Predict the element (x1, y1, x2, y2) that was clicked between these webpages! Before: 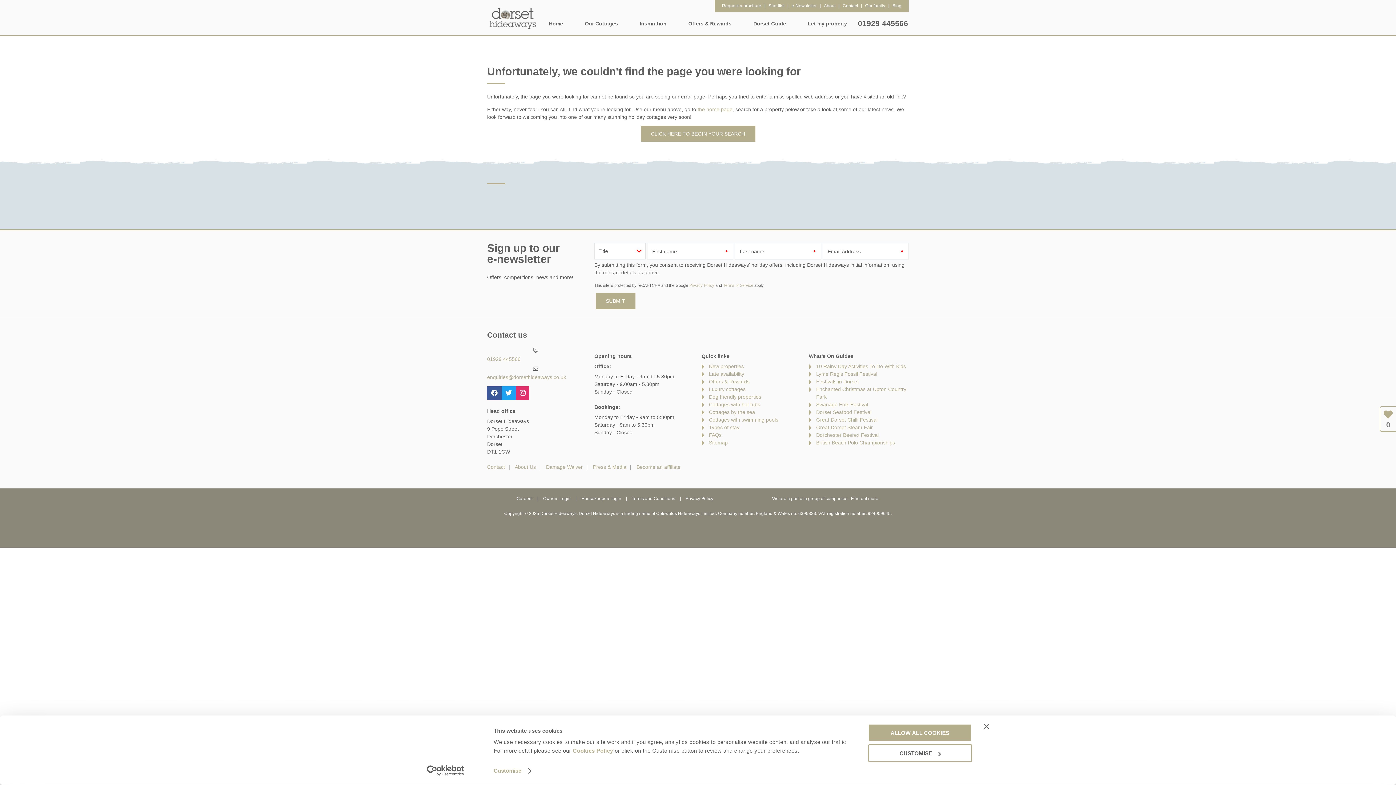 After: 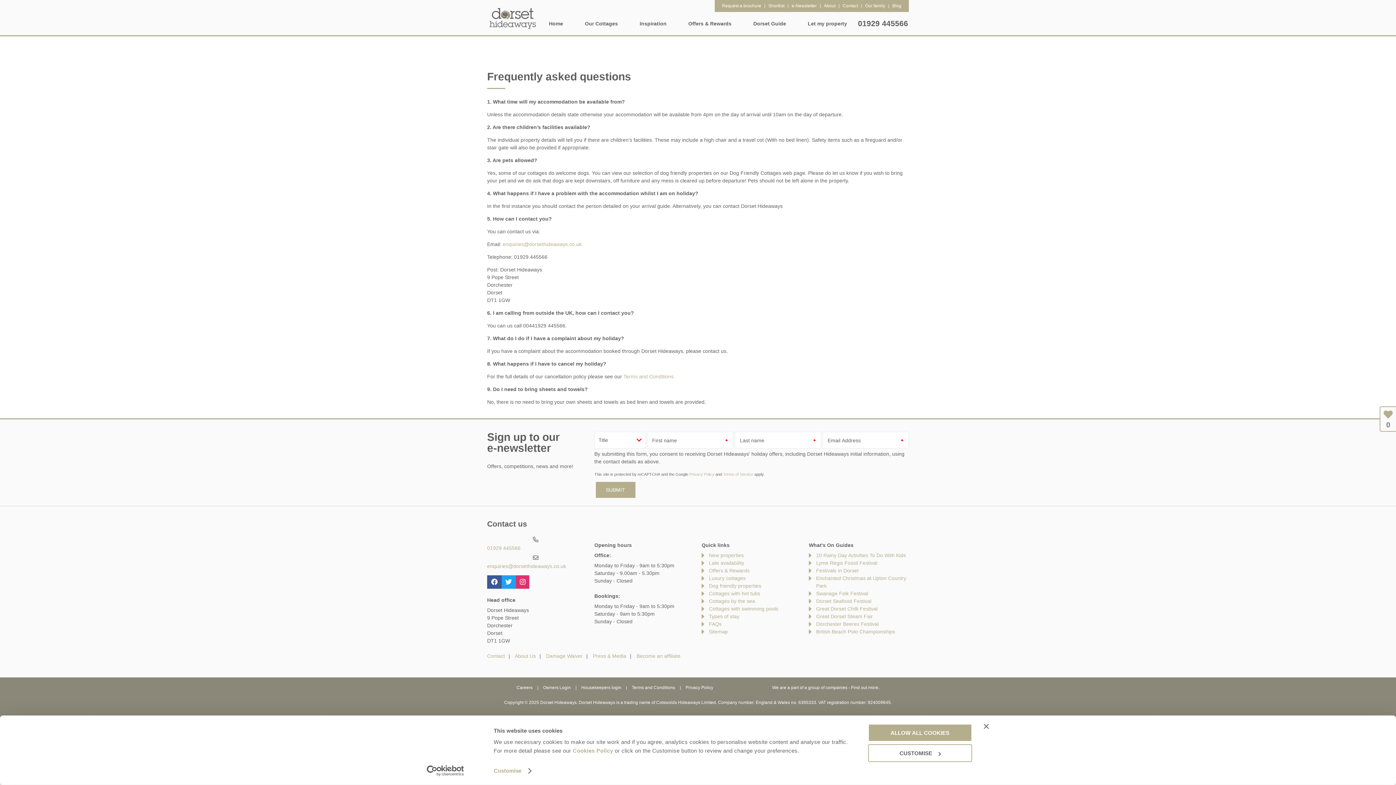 Action: bbox: (709, 432, 721, 438) label: FAQs